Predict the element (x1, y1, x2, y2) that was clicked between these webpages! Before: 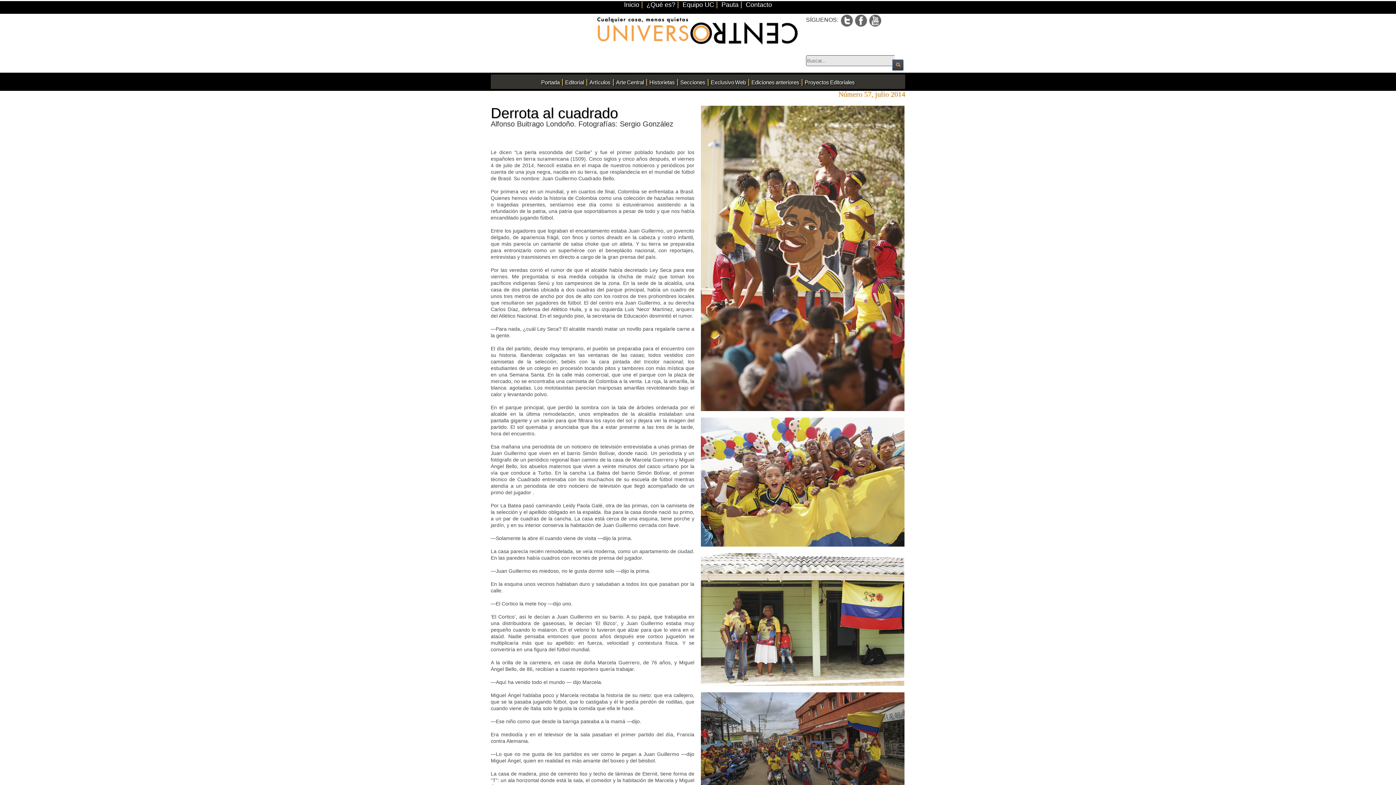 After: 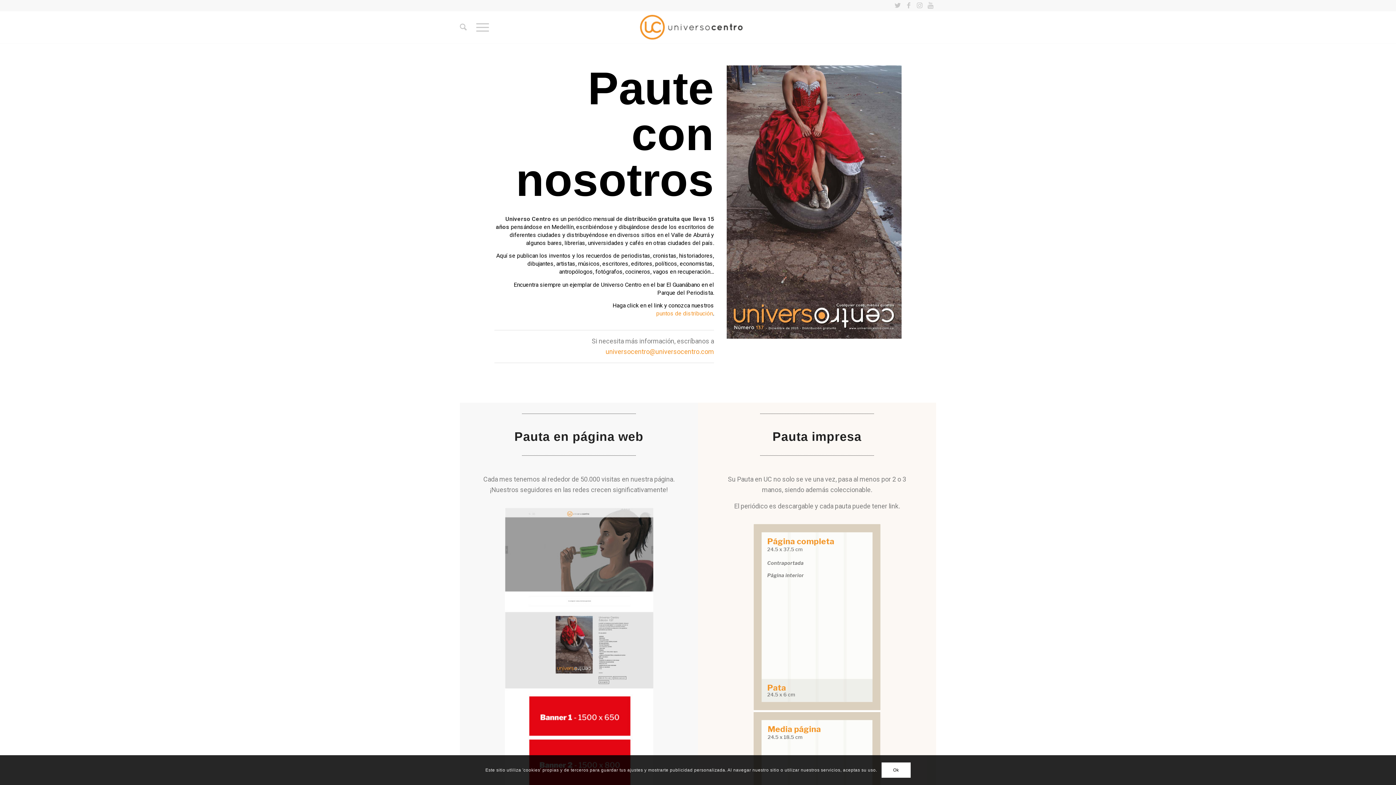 Action: bbox: (721, 1, 738, 8) label: Pauta